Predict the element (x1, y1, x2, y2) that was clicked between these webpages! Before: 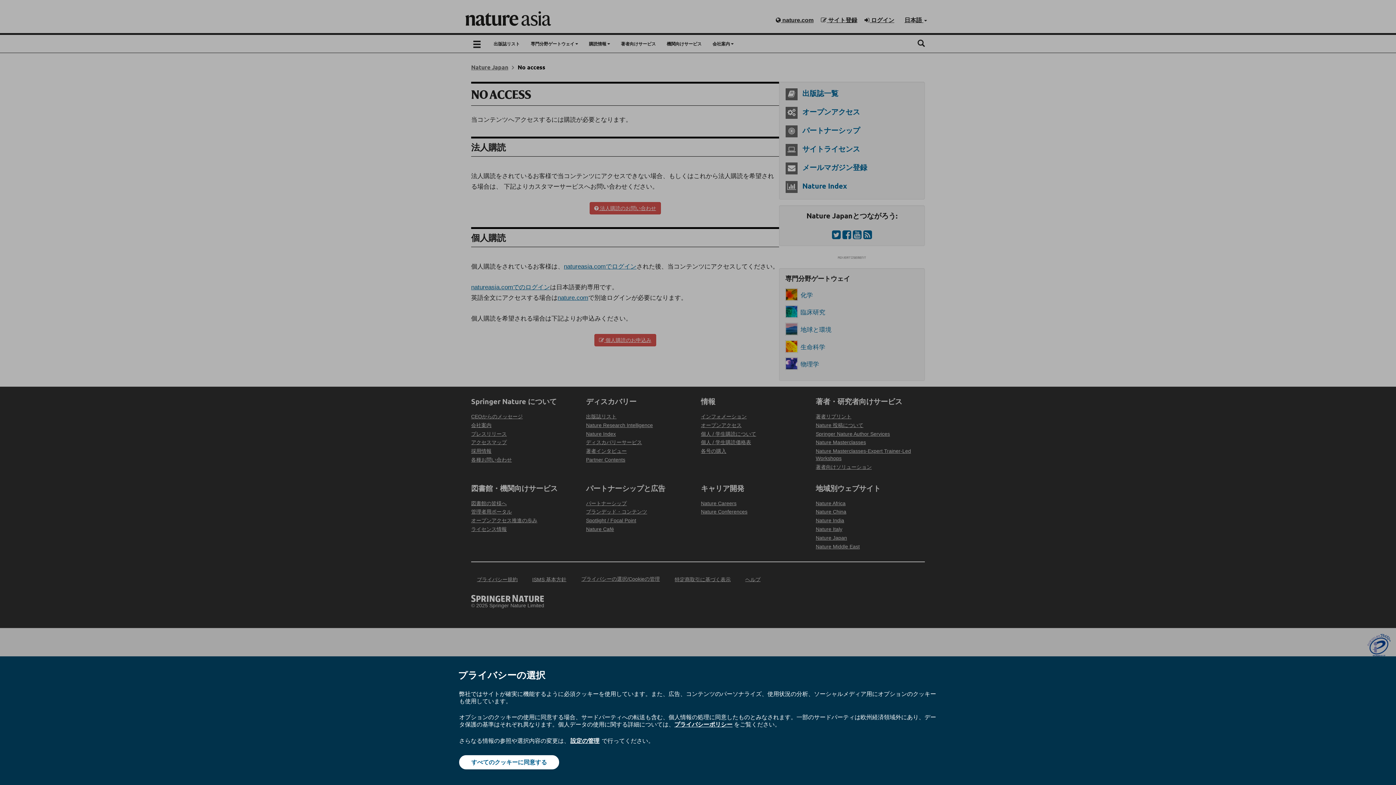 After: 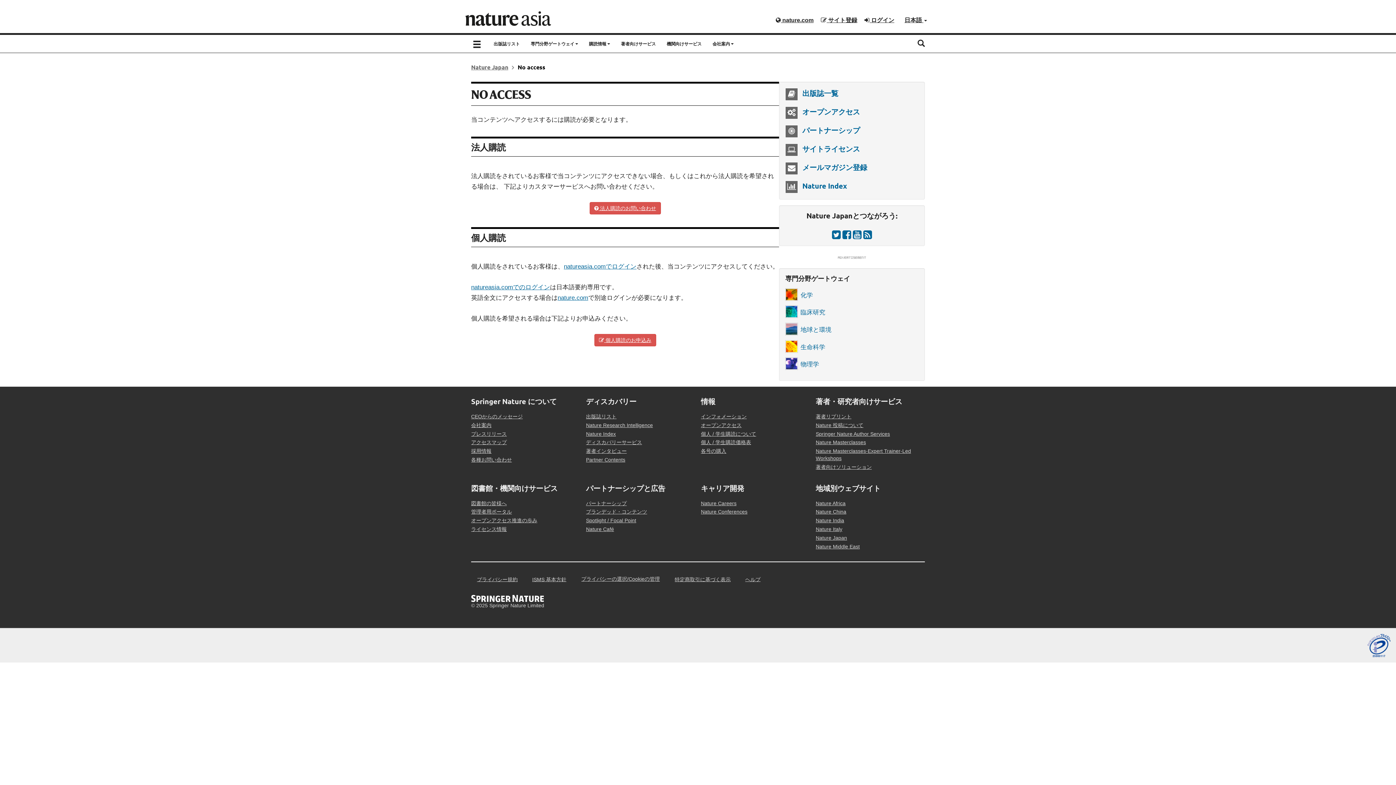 Action: bbox: (459, 755, 559, 769) label: すべてのクッキーに同意する